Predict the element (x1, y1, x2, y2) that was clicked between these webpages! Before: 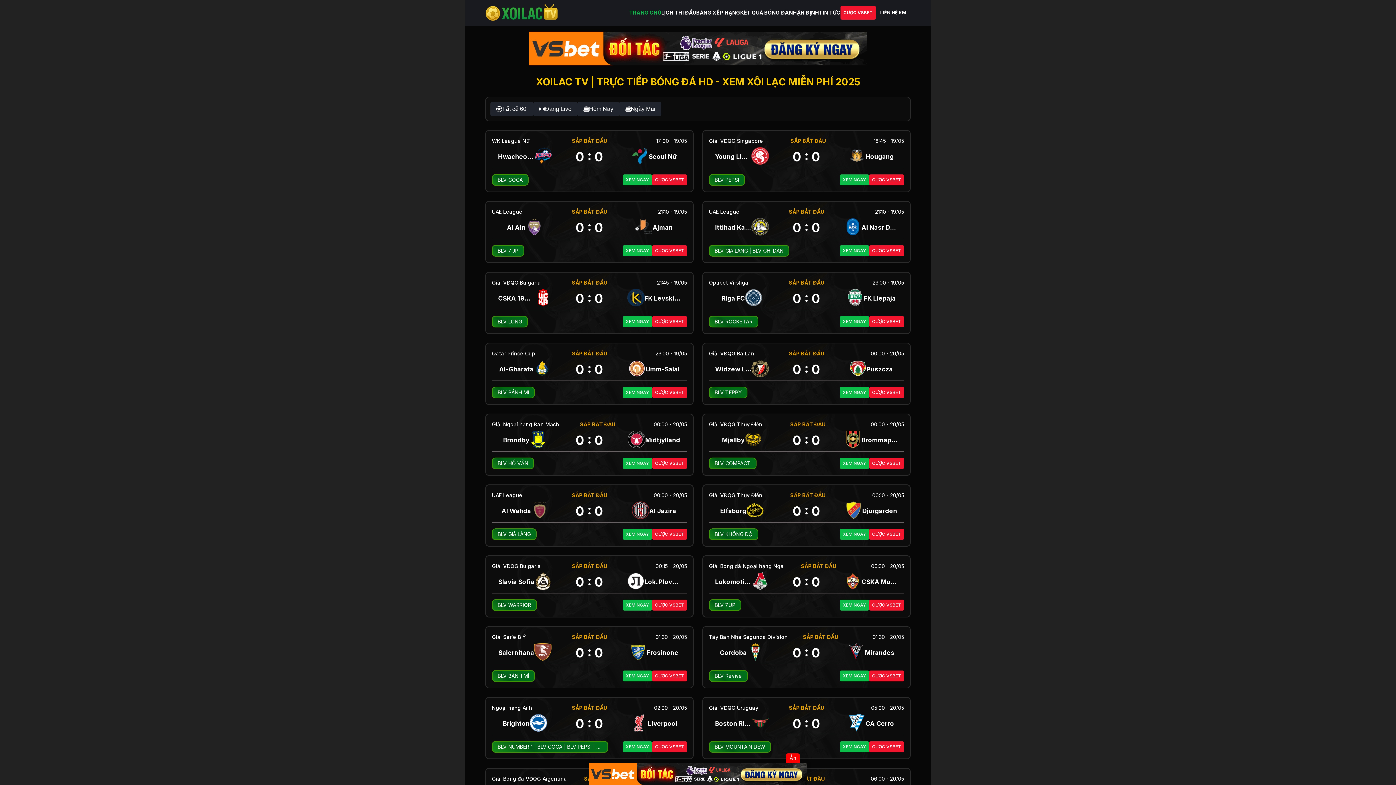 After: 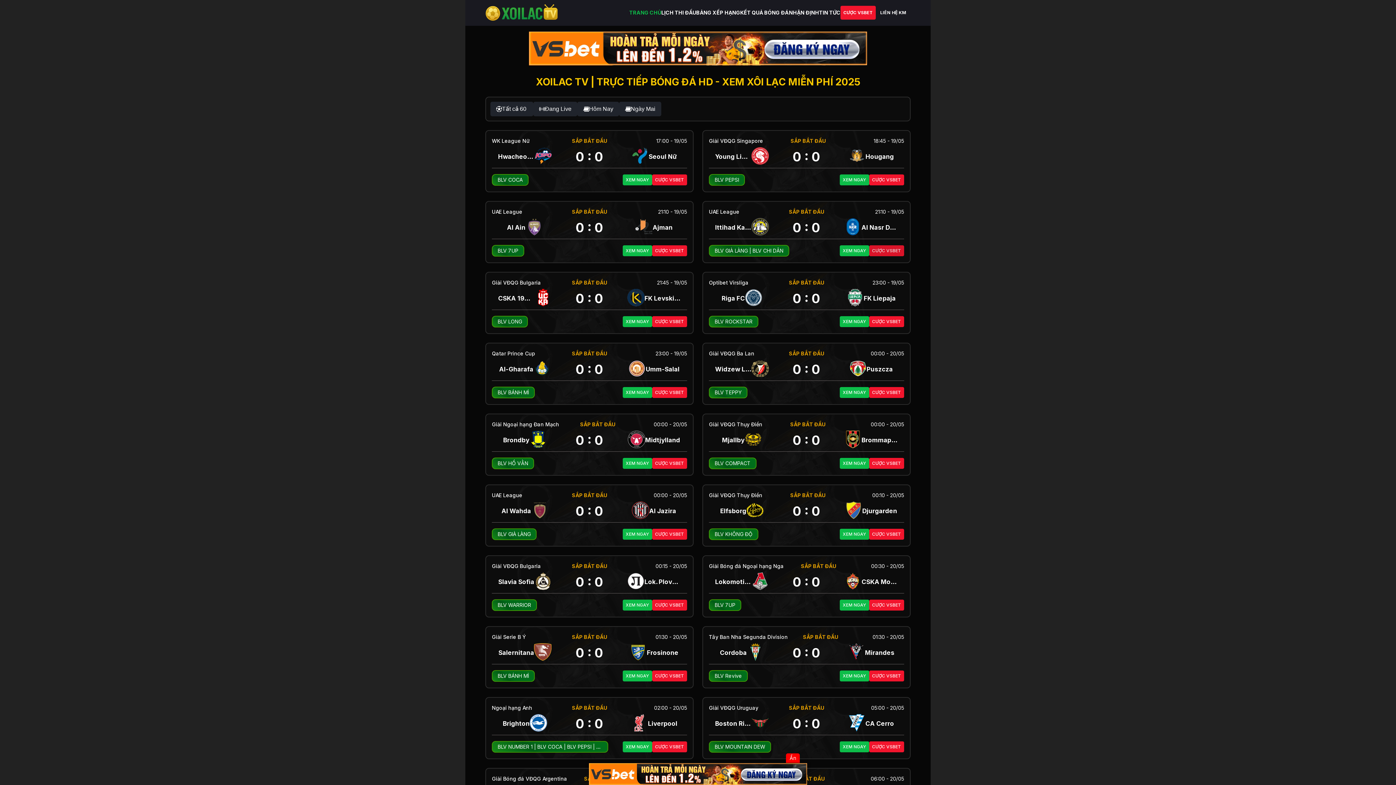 Action: bbox: (869, 245, 904, 256) label: CƯỢC VSBET